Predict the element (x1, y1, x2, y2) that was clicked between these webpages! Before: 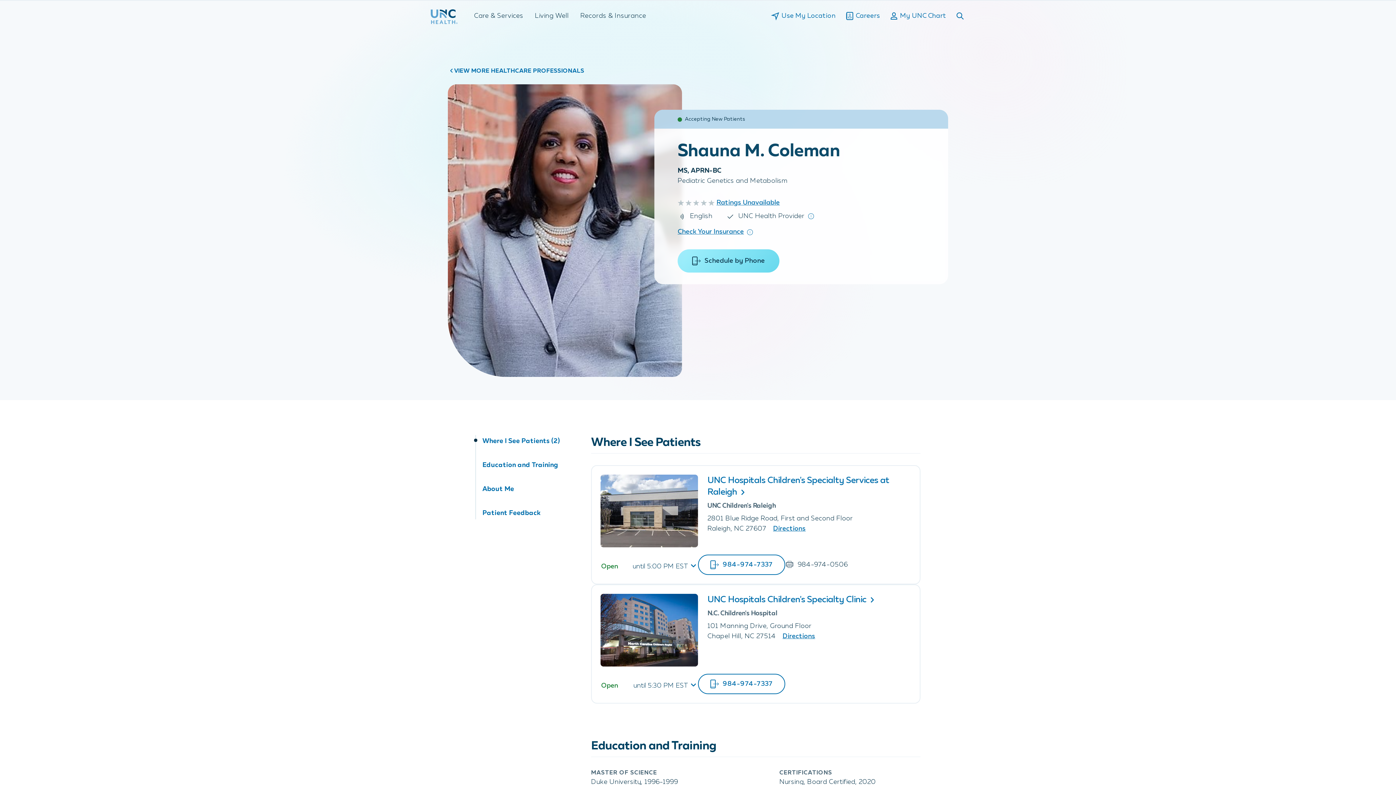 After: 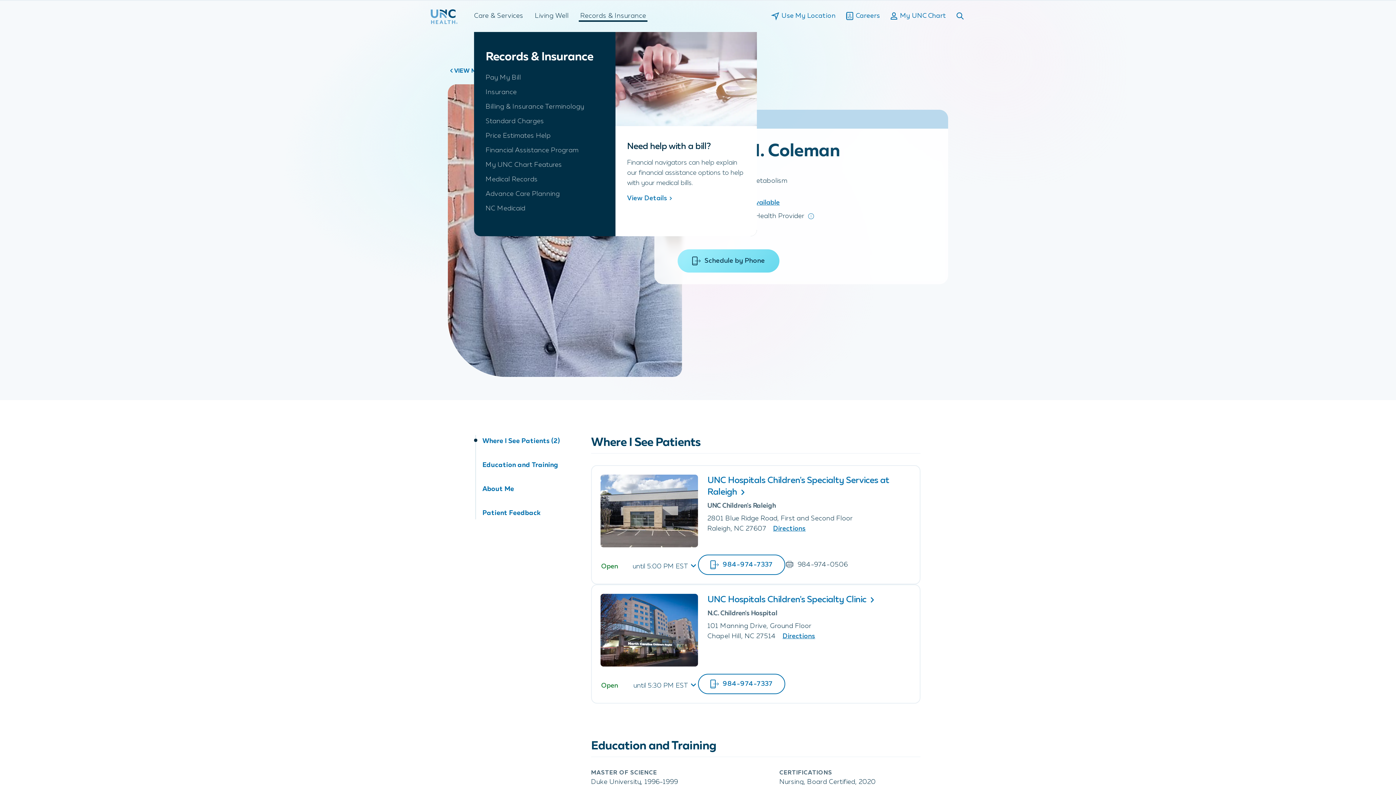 Action: bbox: (580, 363, 646, 395) label: Records & Insurance